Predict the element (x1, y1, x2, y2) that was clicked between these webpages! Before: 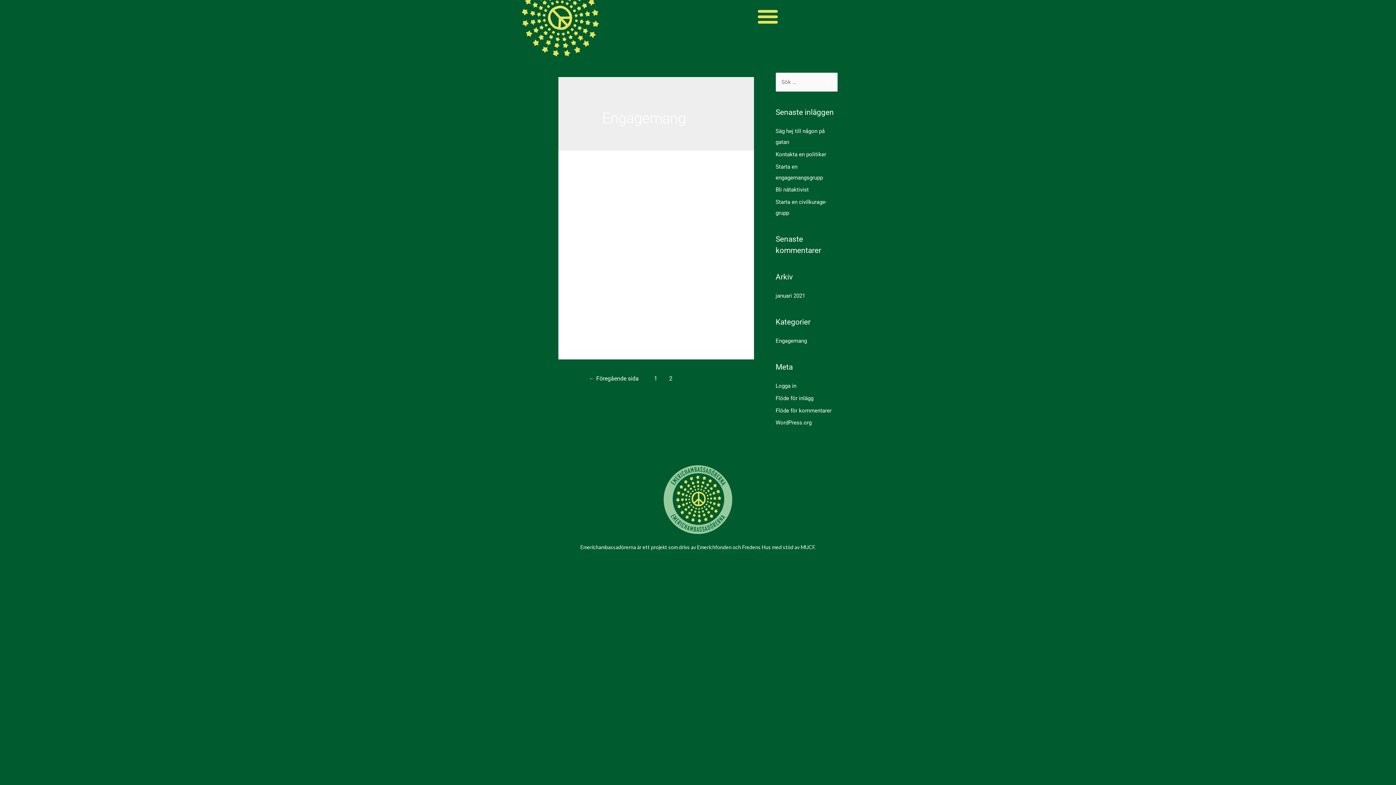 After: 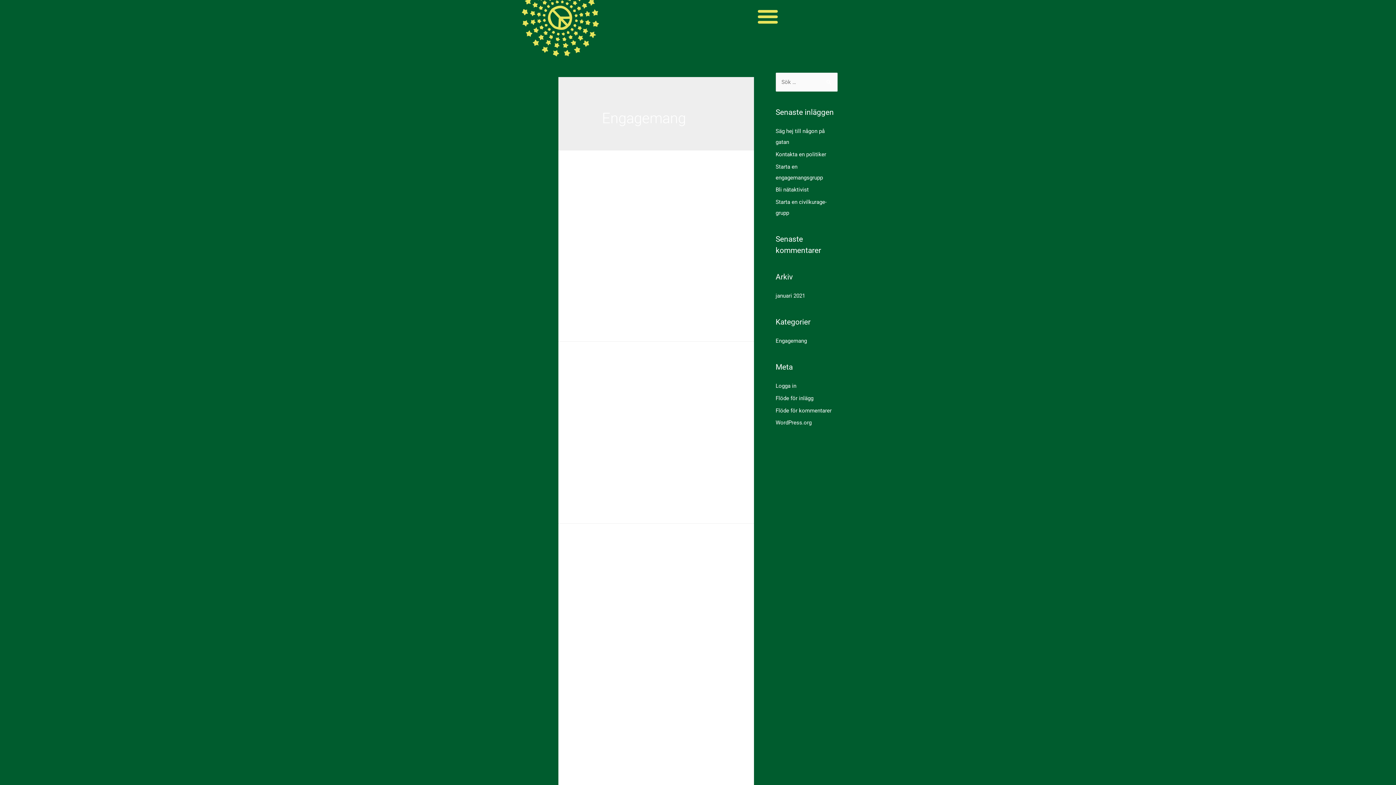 Action: bbox: (602, 227, 640, 234) label: Engagemang